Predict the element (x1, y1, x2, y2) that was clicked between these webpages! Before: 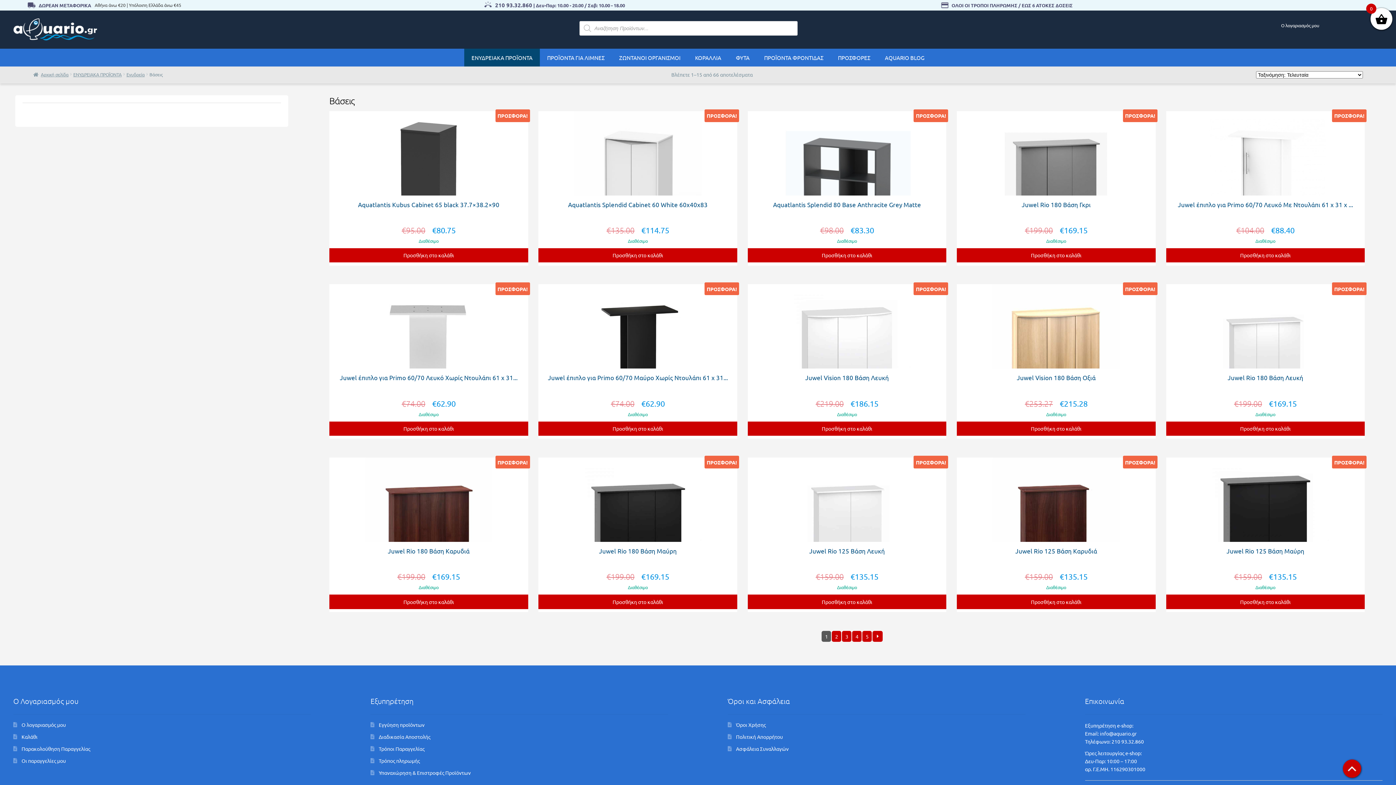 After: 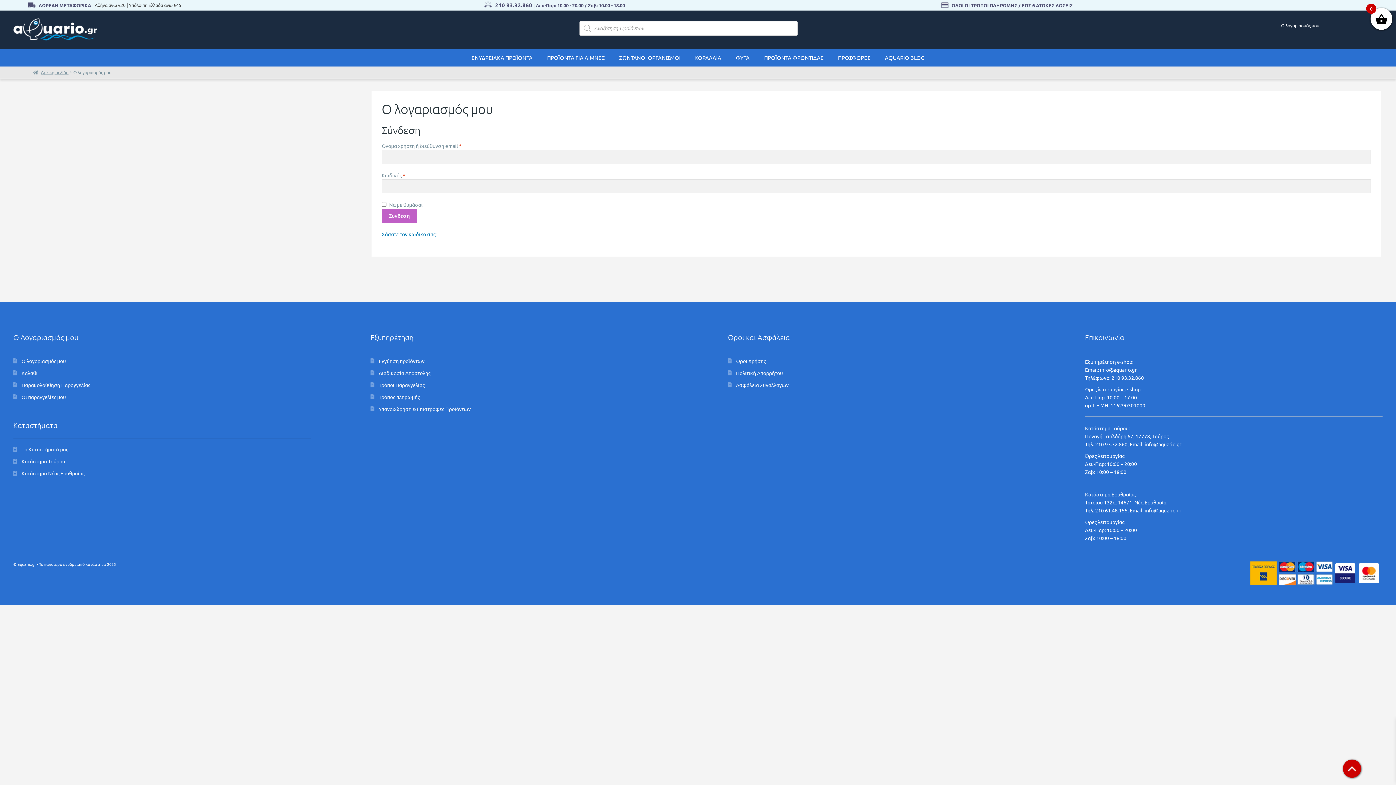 Action: bbox: (21, 721, 65, 728) label: Ο λογαριασμός μου